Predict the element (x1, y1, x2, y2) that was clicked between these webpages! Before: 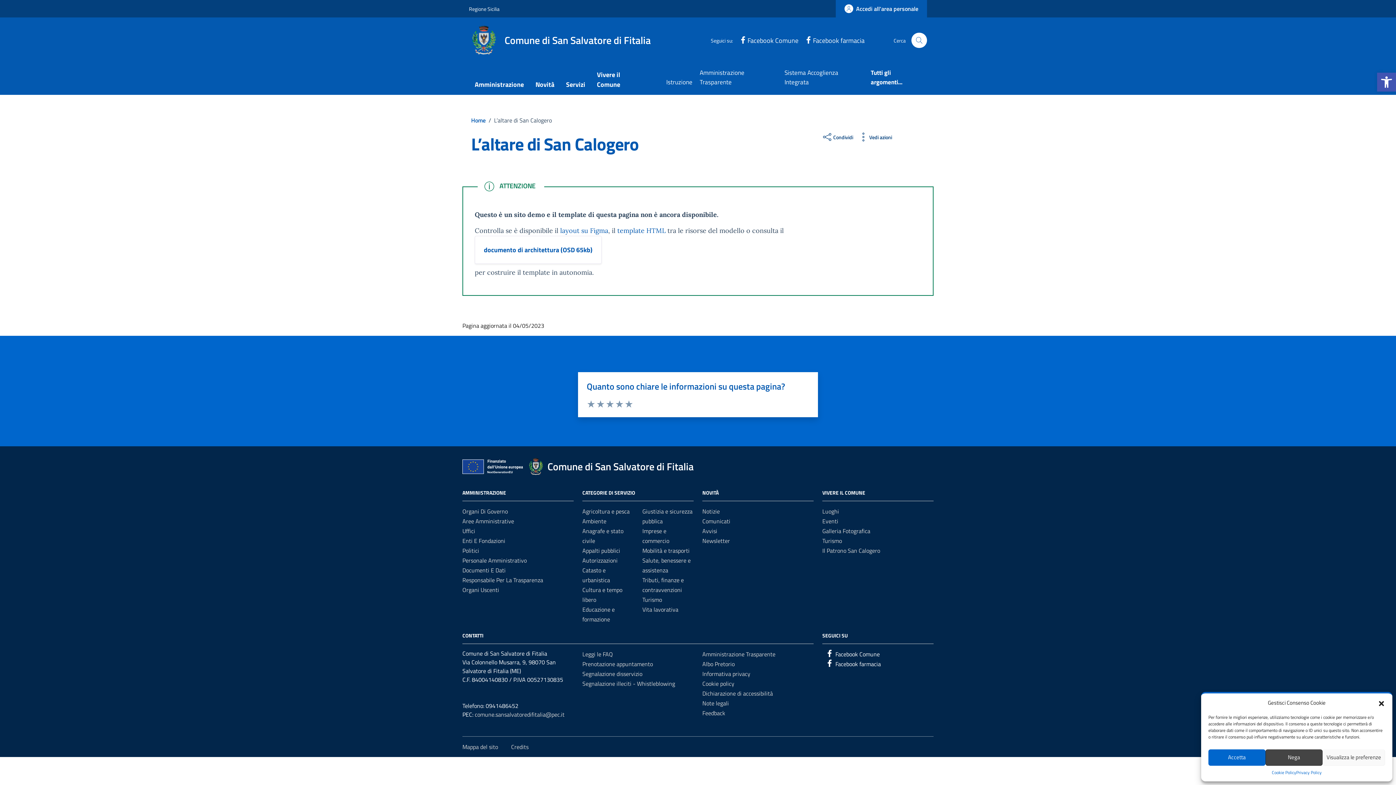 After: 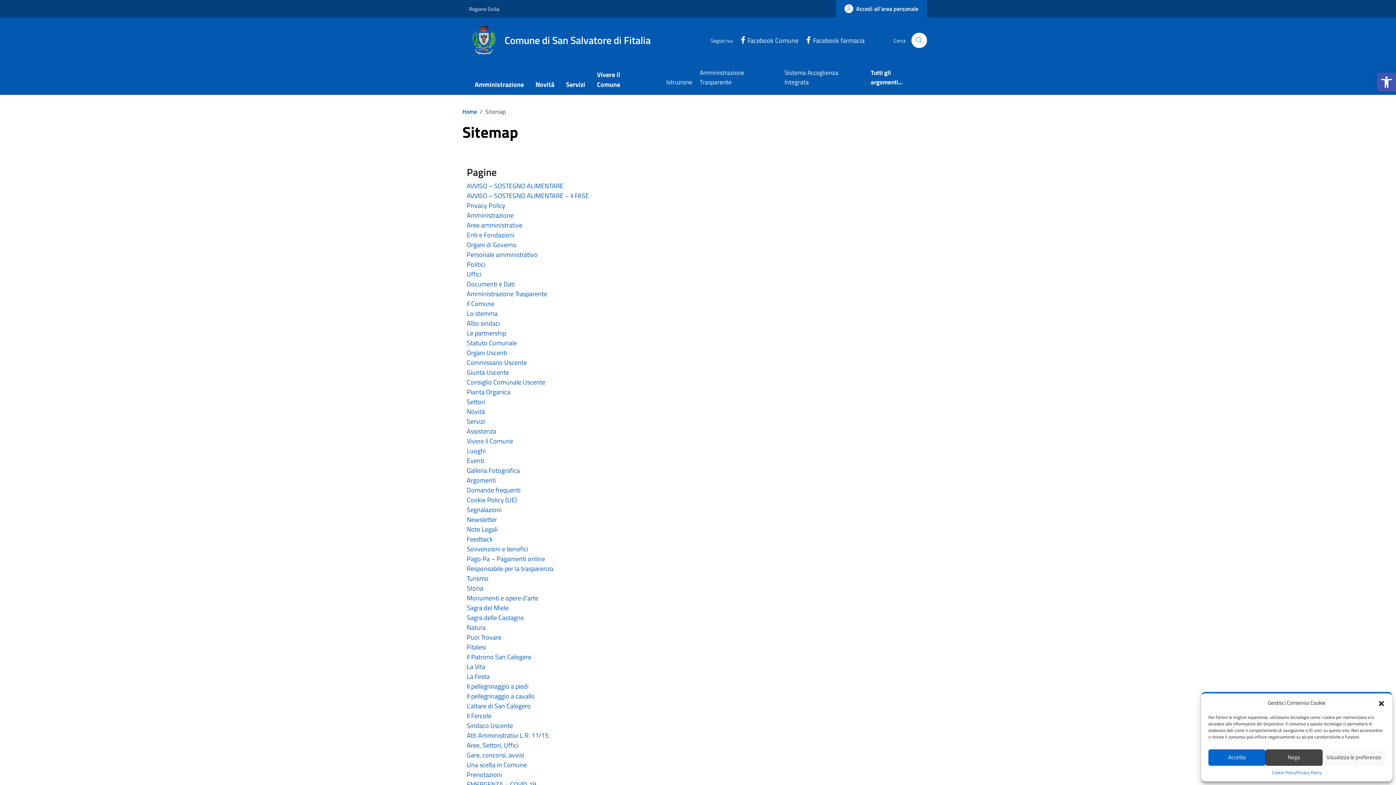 Action: bbox: (462, 742, 498, 751) label: Mappa del sito